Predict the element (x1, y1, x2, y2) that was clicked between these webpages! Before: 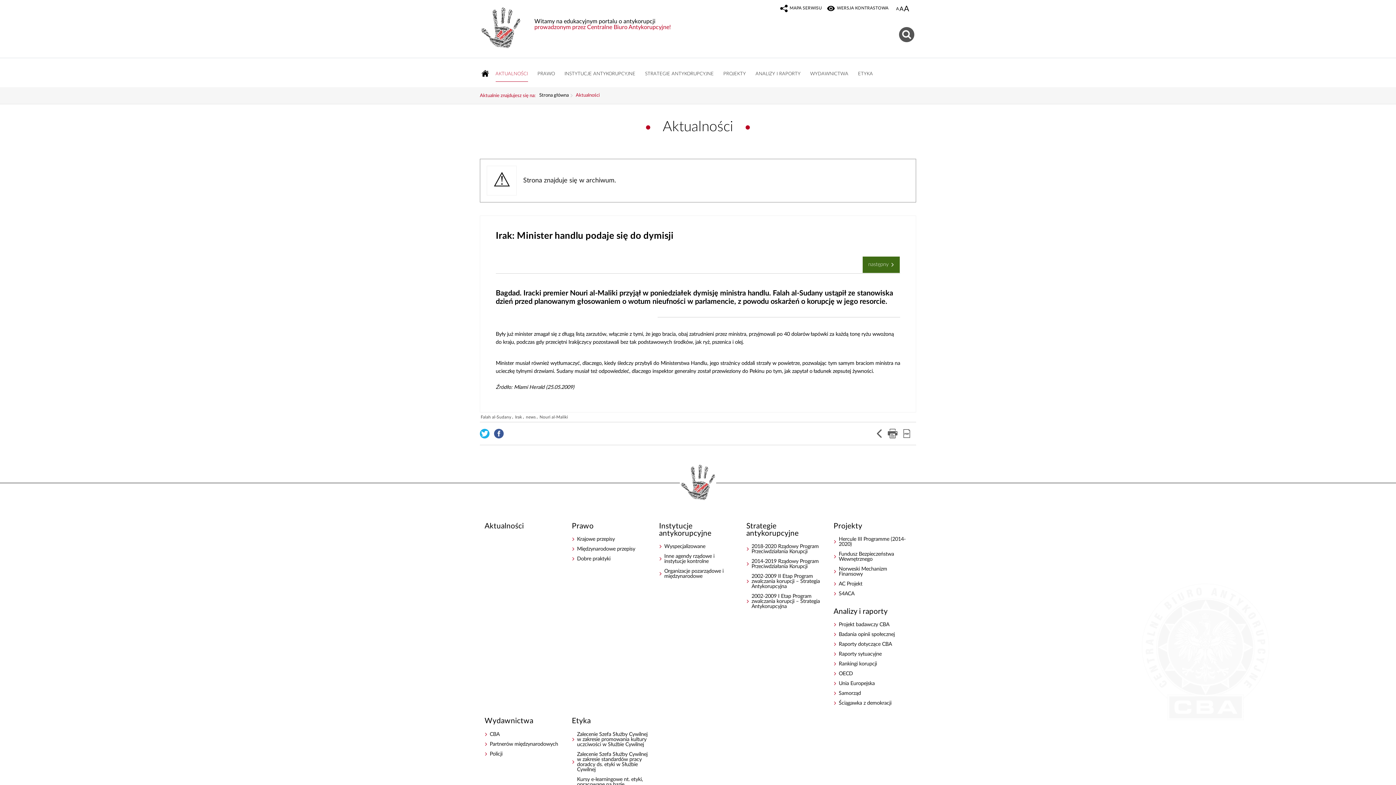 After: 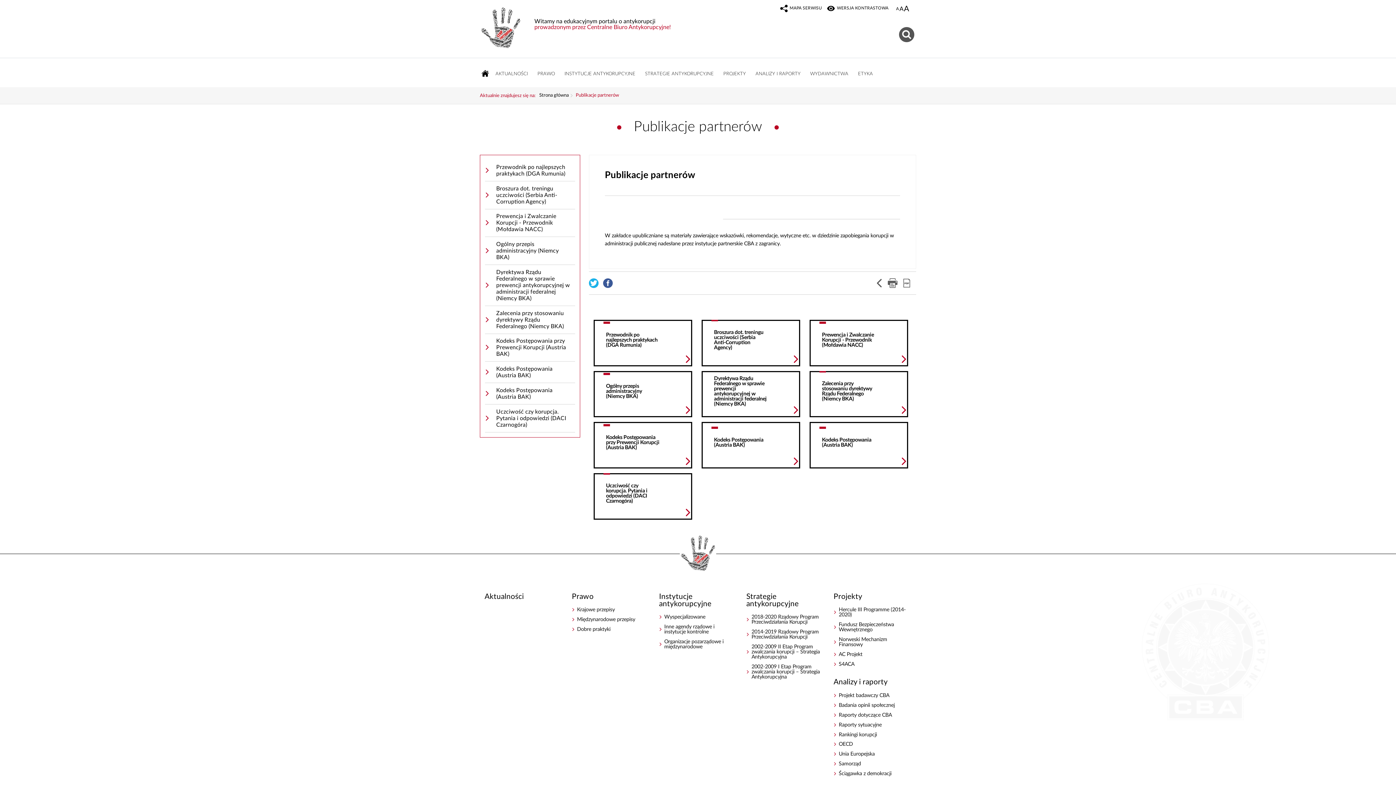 Action: label: Partnerów międzynarodowych bbox: (484, 742, 562, 747)